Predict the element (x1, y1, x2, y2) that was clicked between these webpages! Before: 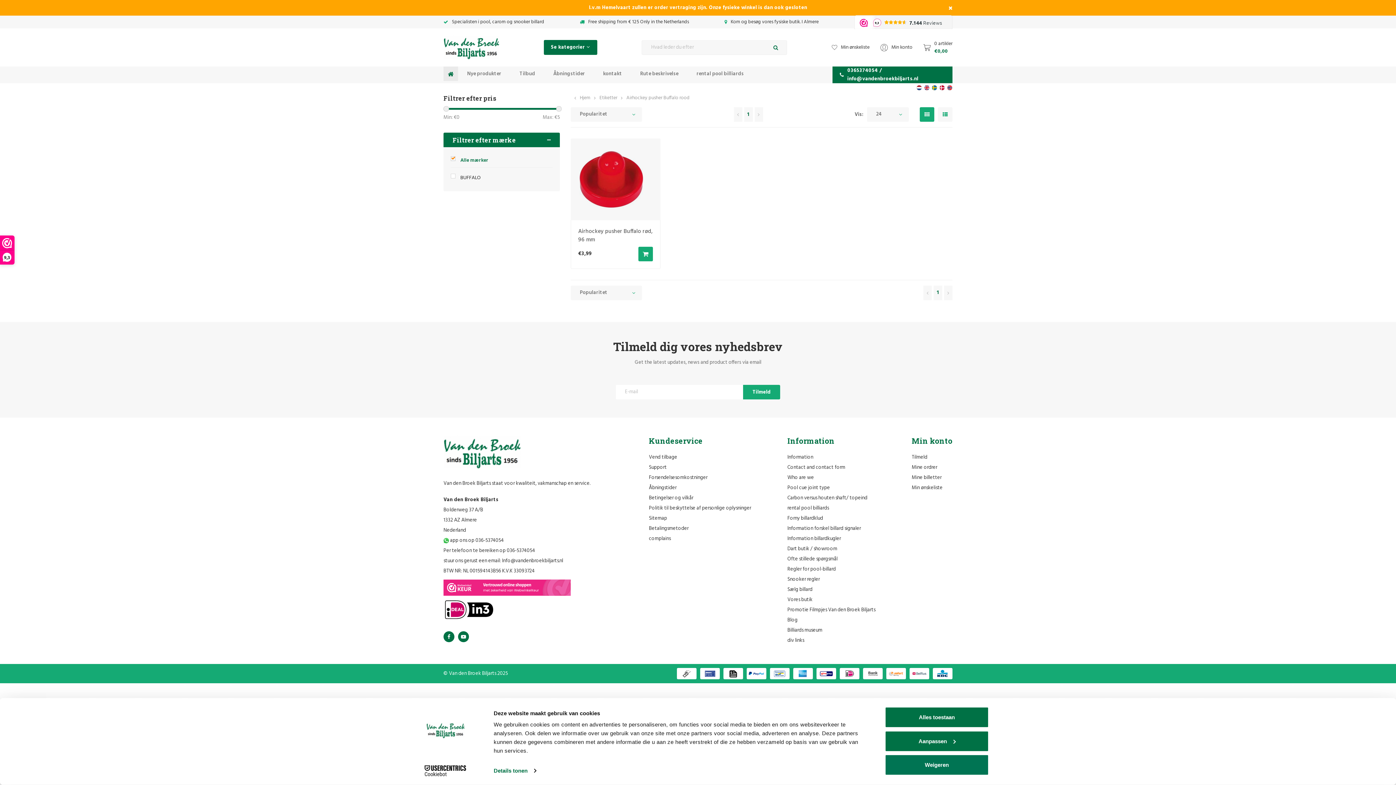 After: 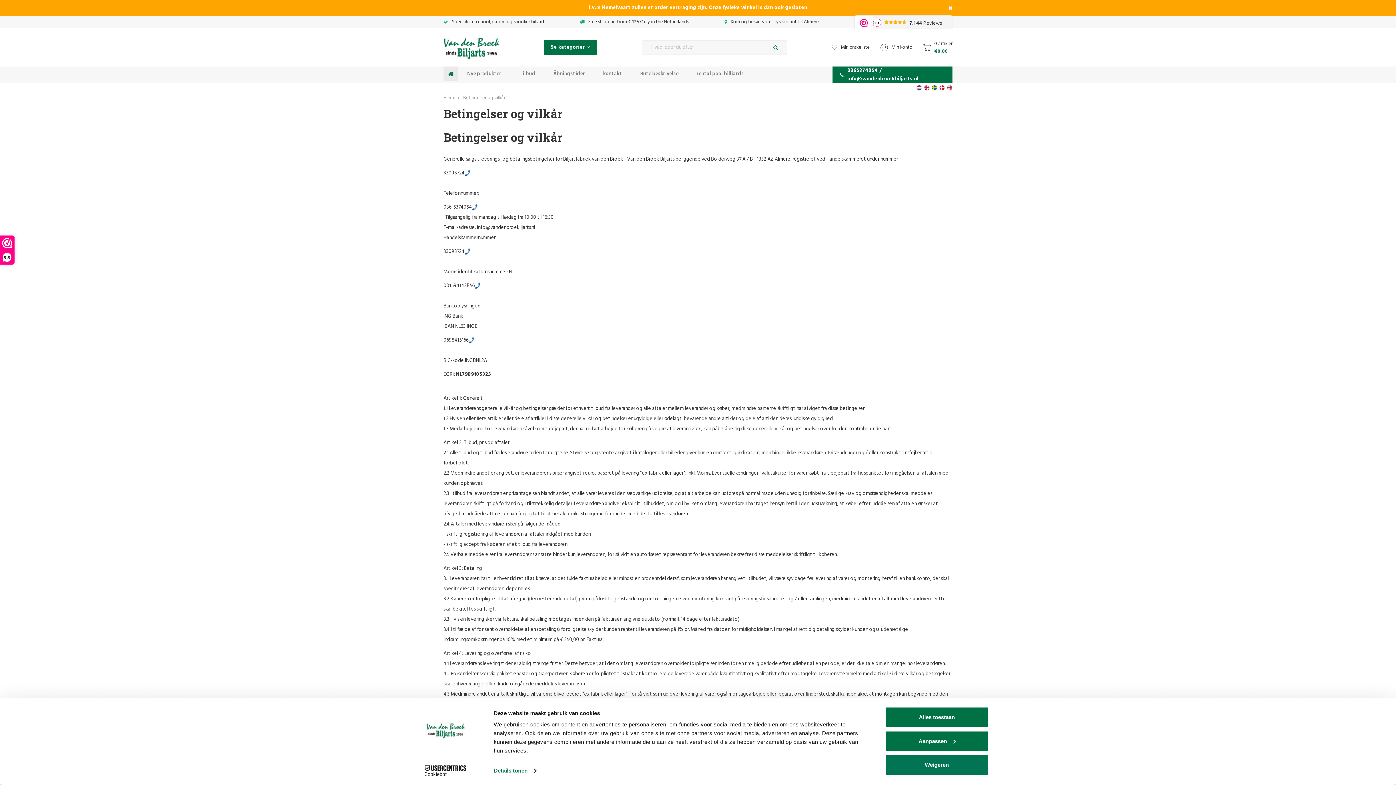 Action: bbox: (649, 478, 693, 486) label: Betingelser og vilkår